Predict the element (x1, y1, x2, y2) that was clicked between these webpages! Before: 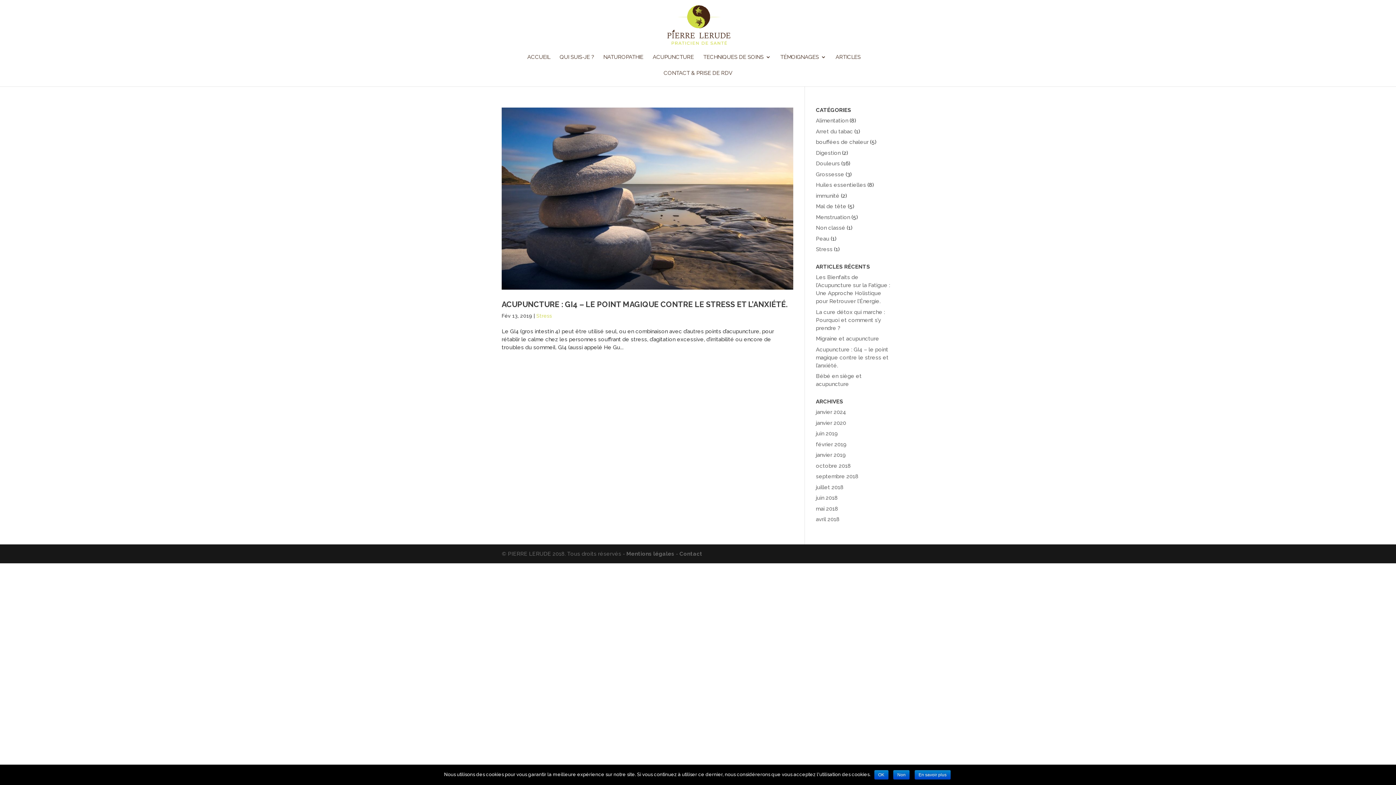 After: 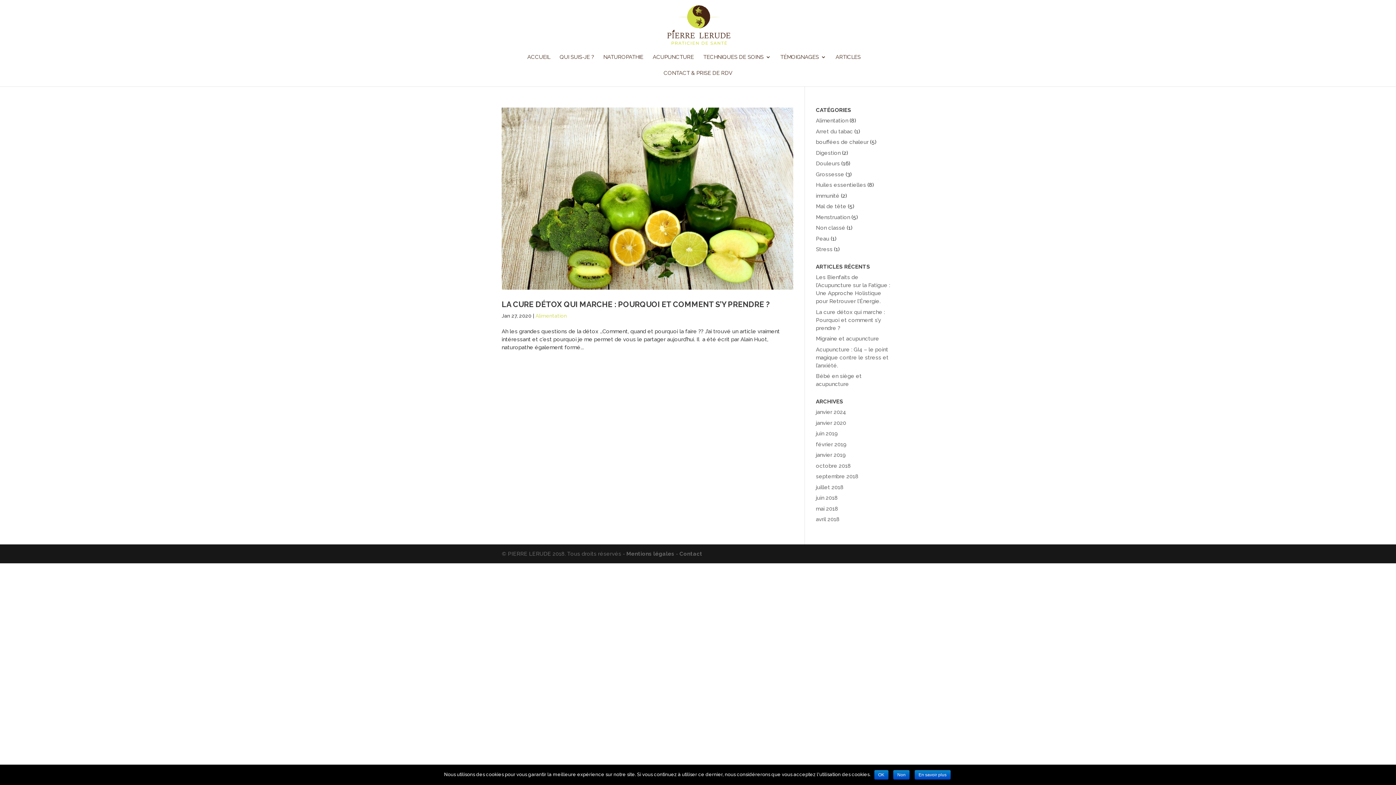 Action: bbox: (816, 419, 846, 426) label: janvier 2020